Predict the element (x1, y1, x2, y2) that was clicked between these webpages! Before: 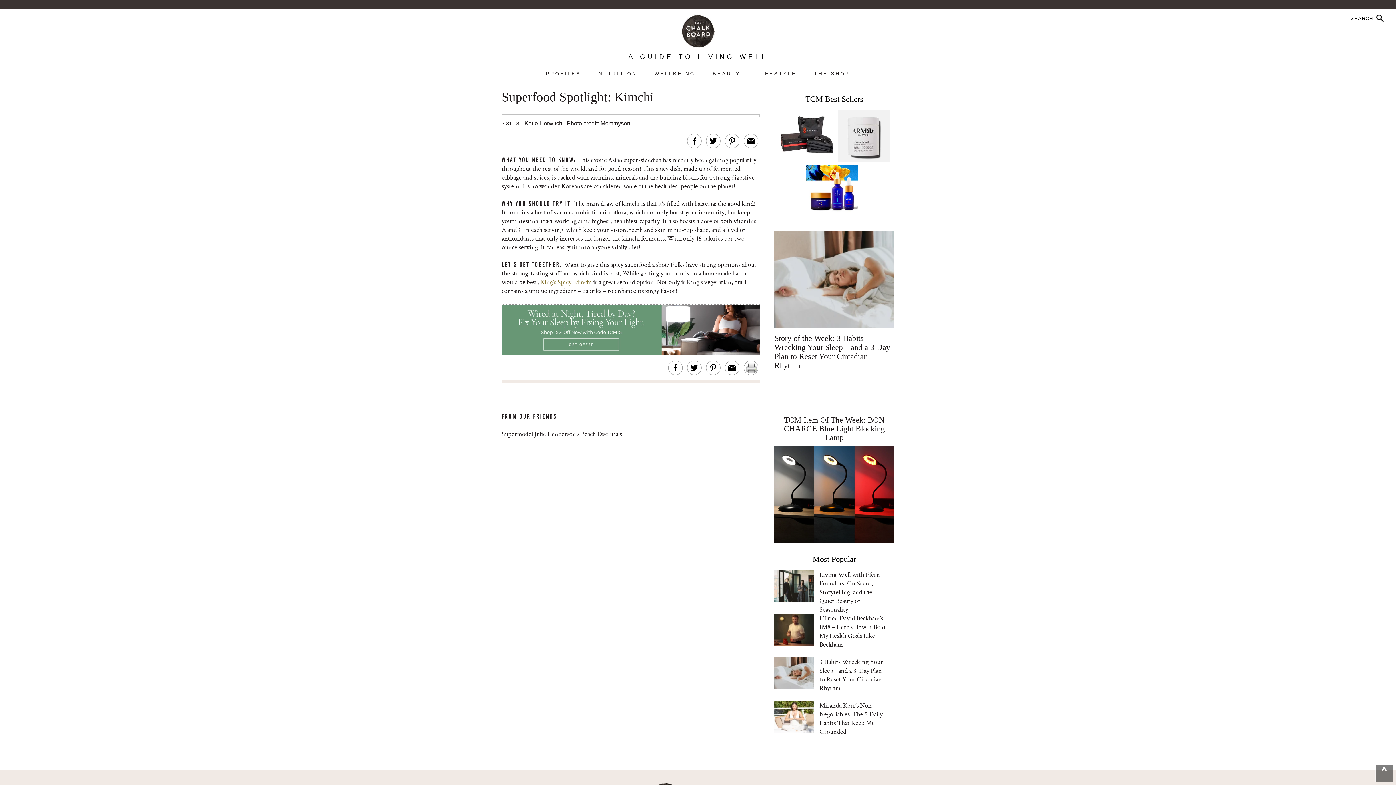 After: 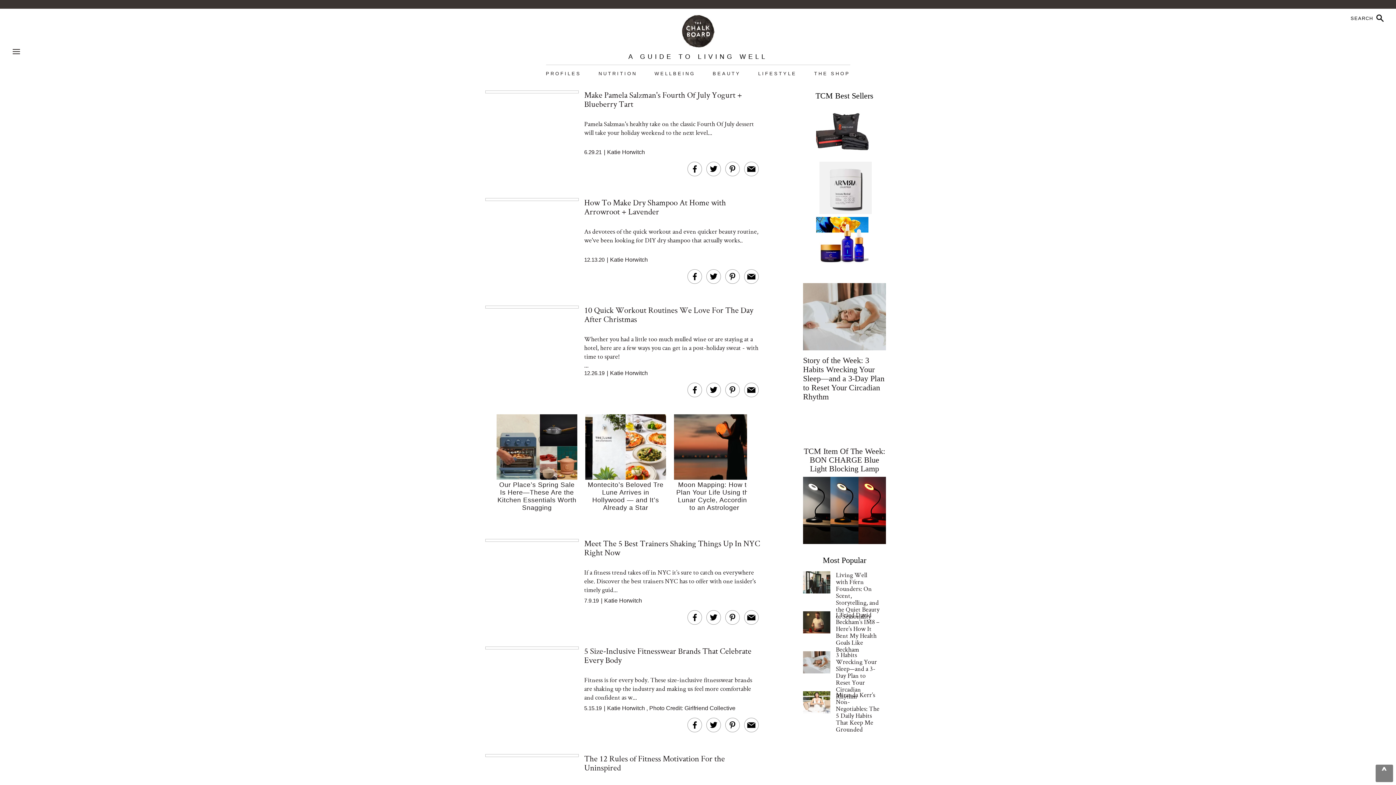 Action: bbox: (524, 120, 562, 126) label: Katie Horwitch